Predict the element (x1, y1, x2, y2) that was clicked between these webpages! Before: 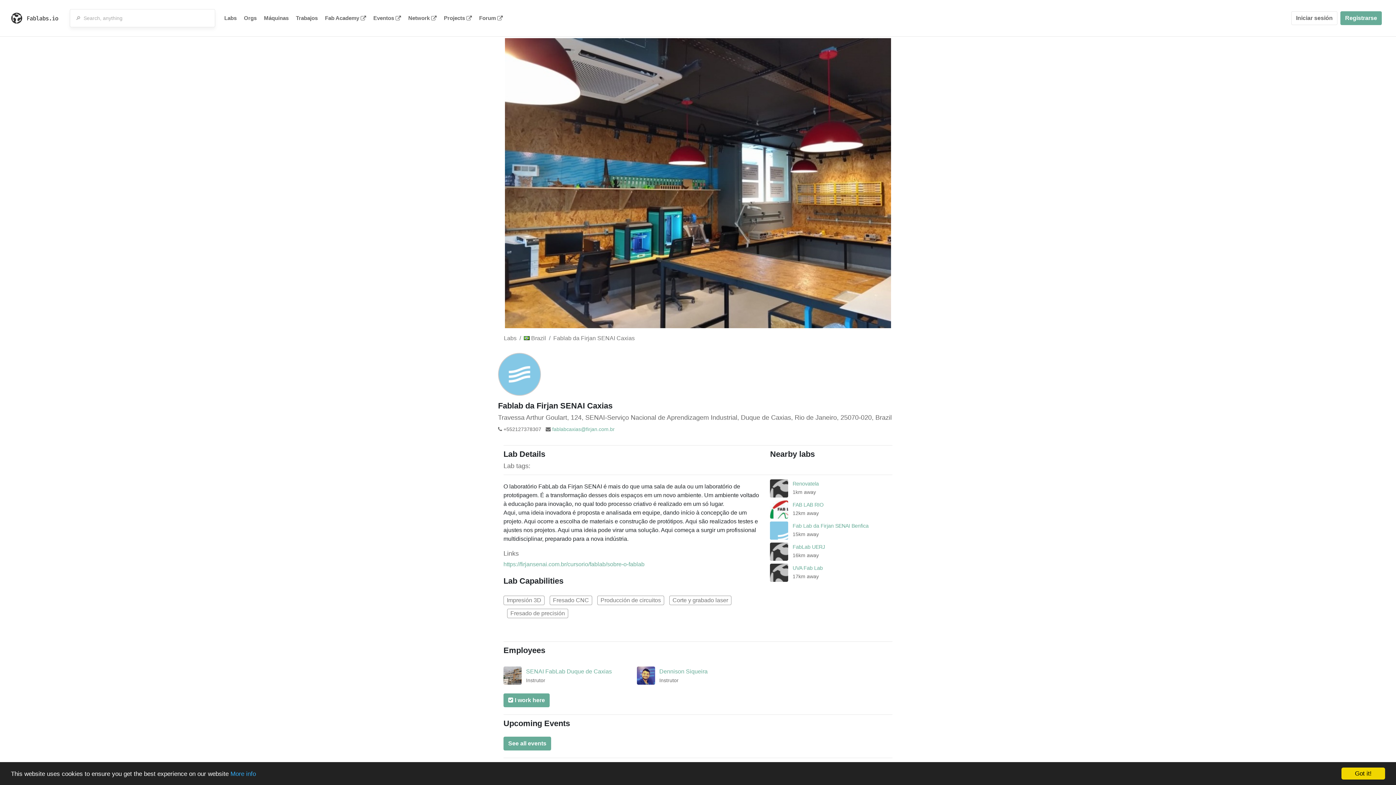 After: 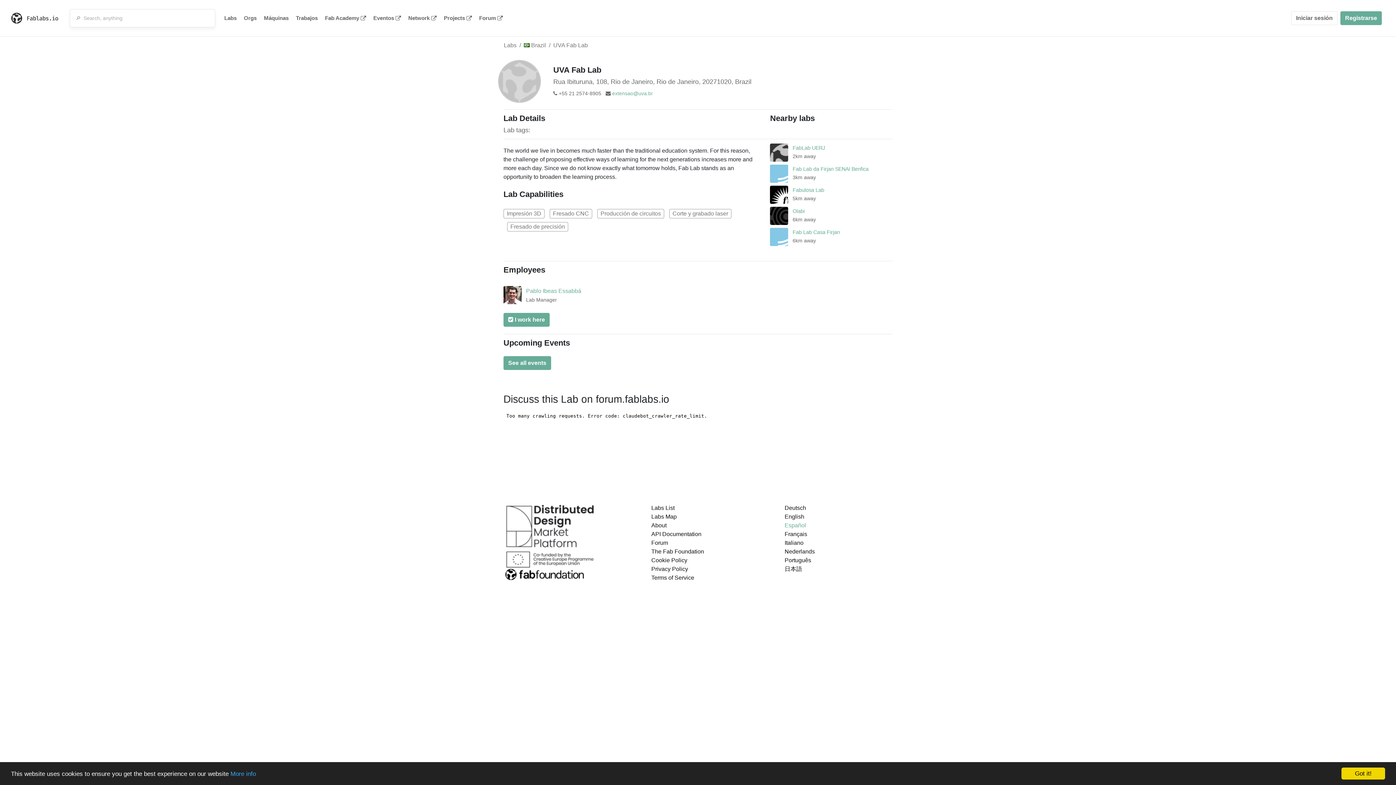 Action: bbox: (792, 565, 823, 571) label: UVA Fab Lab